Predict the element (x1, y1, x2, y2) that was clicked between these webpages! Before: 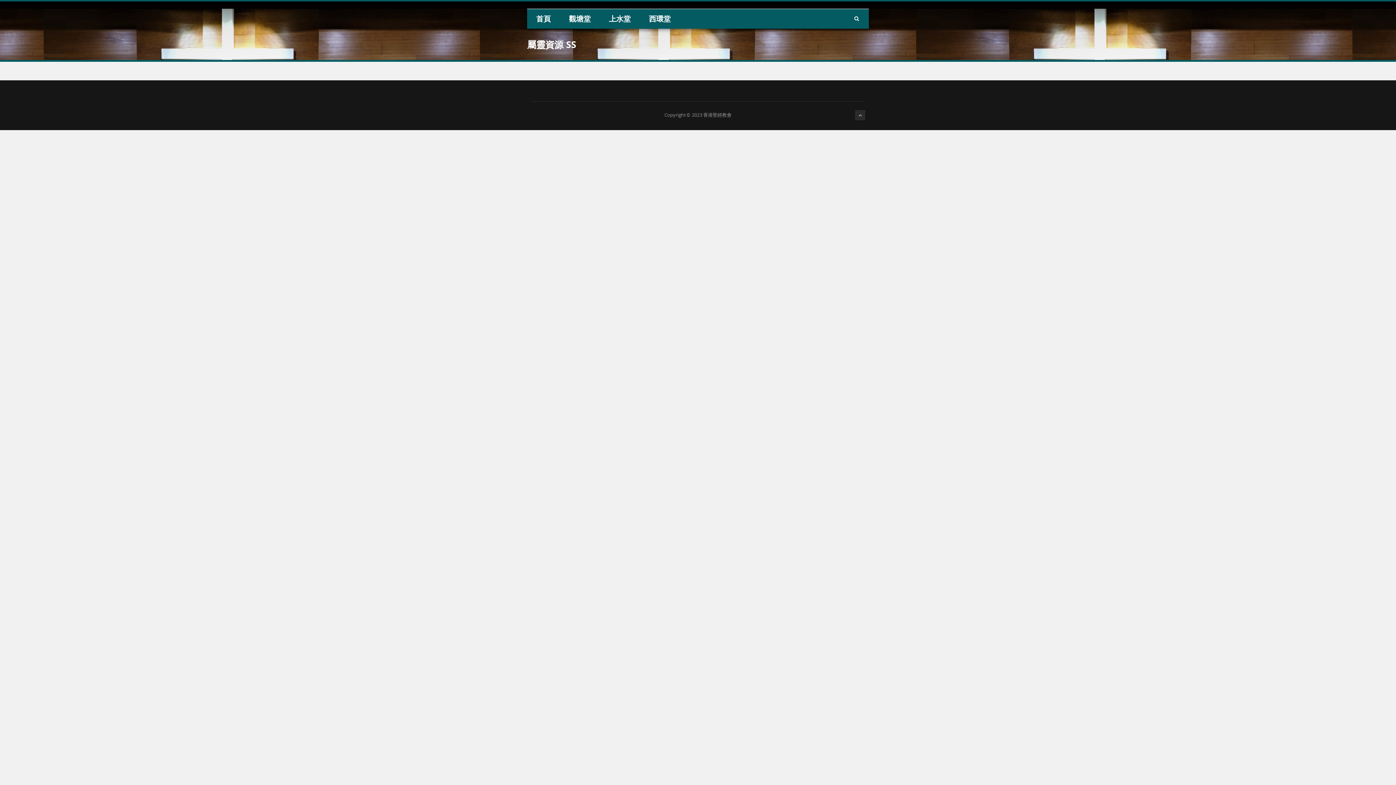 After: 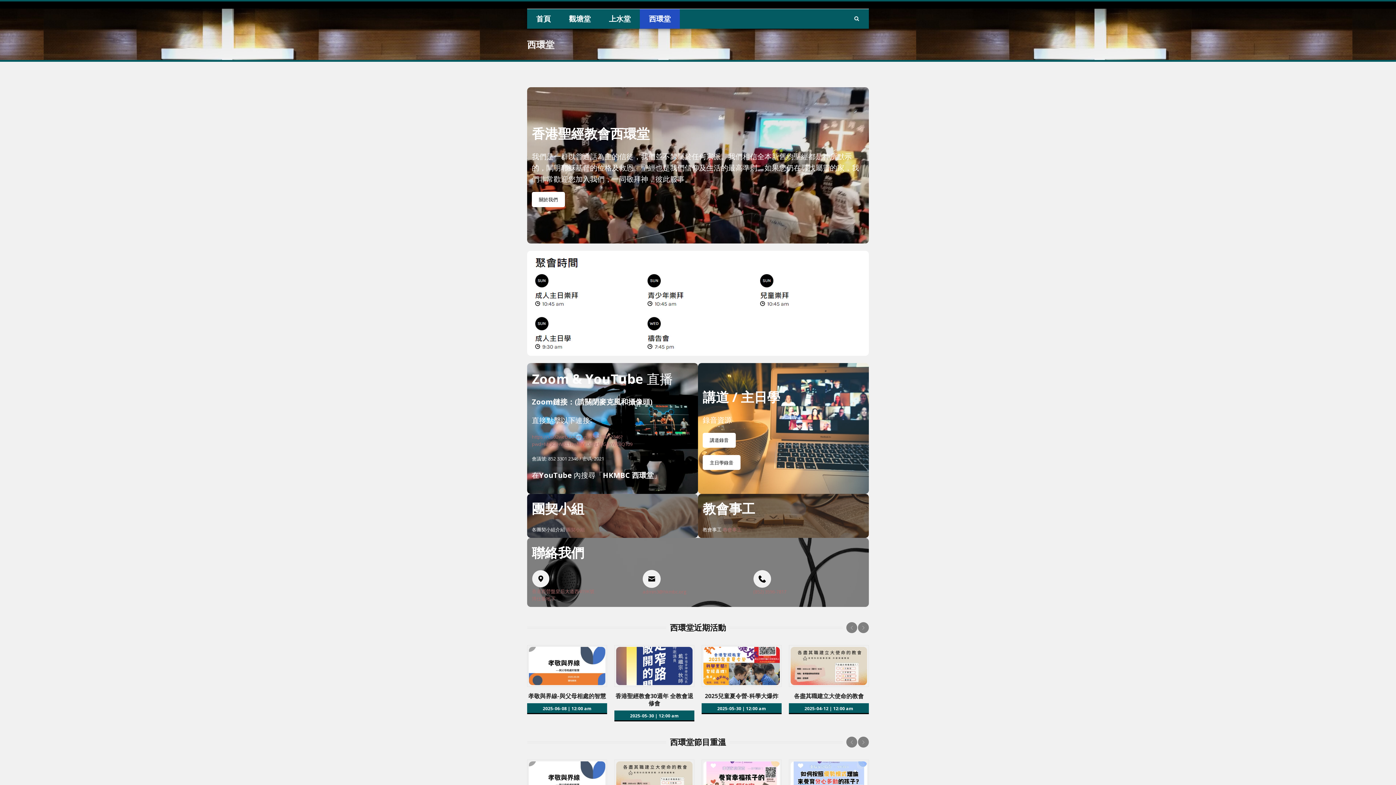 Action: label: 西環堂 bbox: (640, 9, 680, 28)